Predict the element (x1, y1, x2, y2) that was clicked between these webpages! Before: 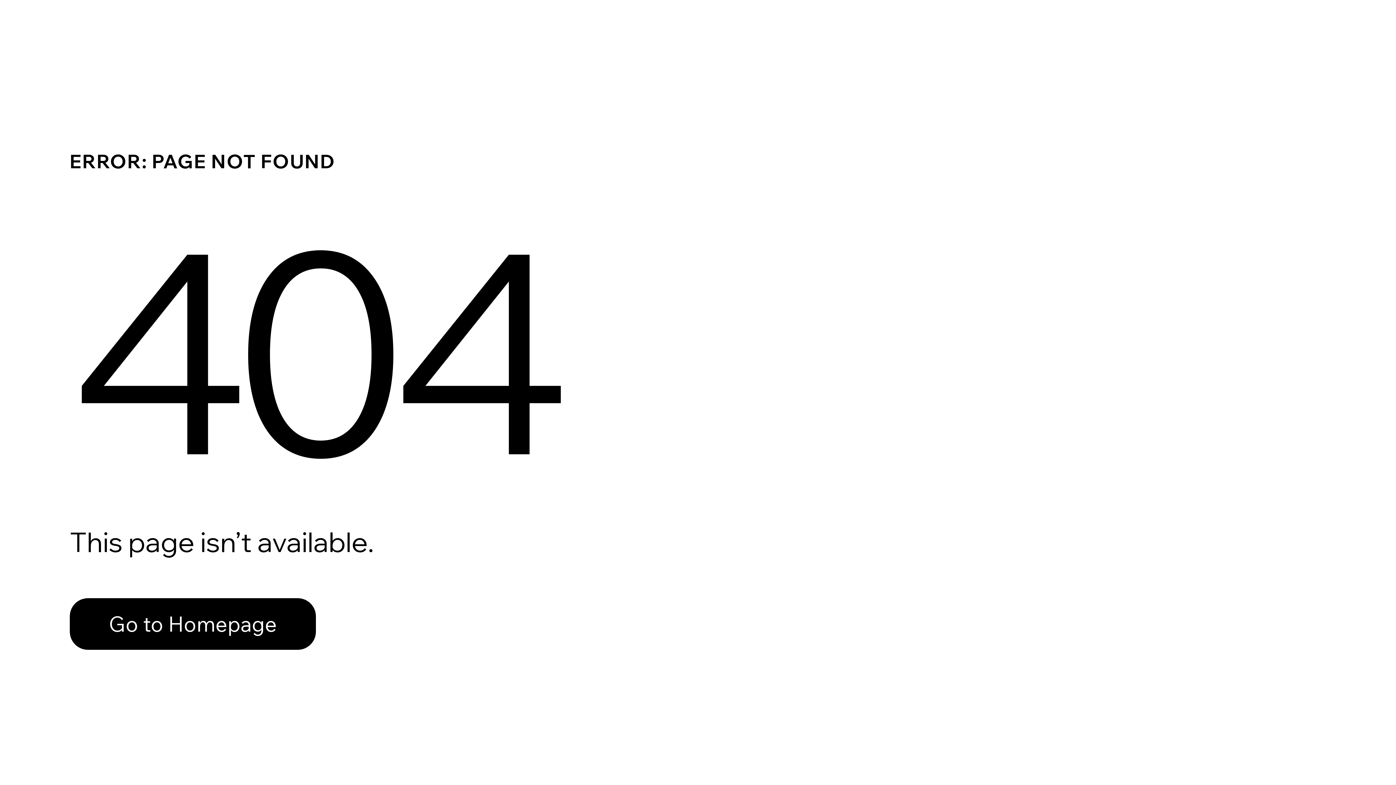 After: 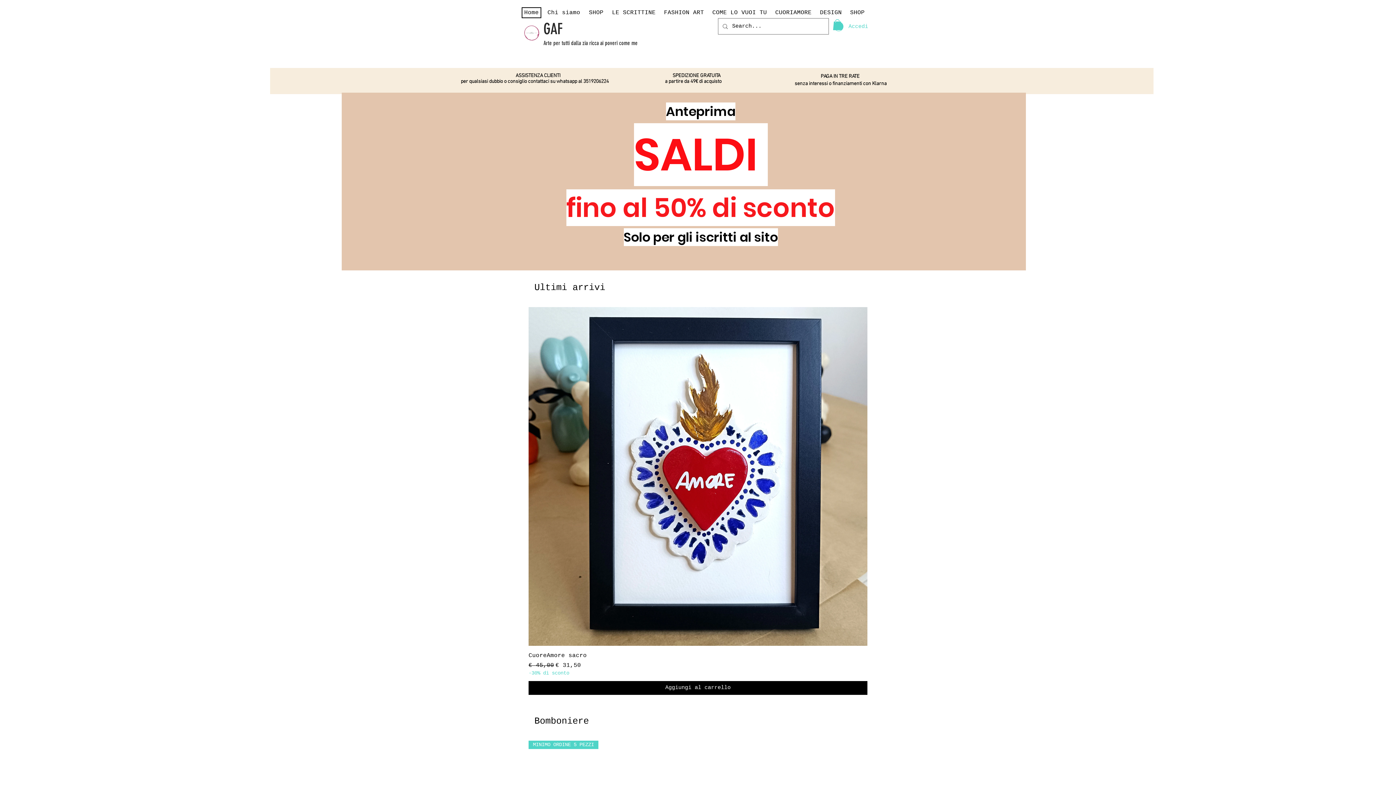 Action: bbox: (69, 598, 316, 650) label: Go to Homepage